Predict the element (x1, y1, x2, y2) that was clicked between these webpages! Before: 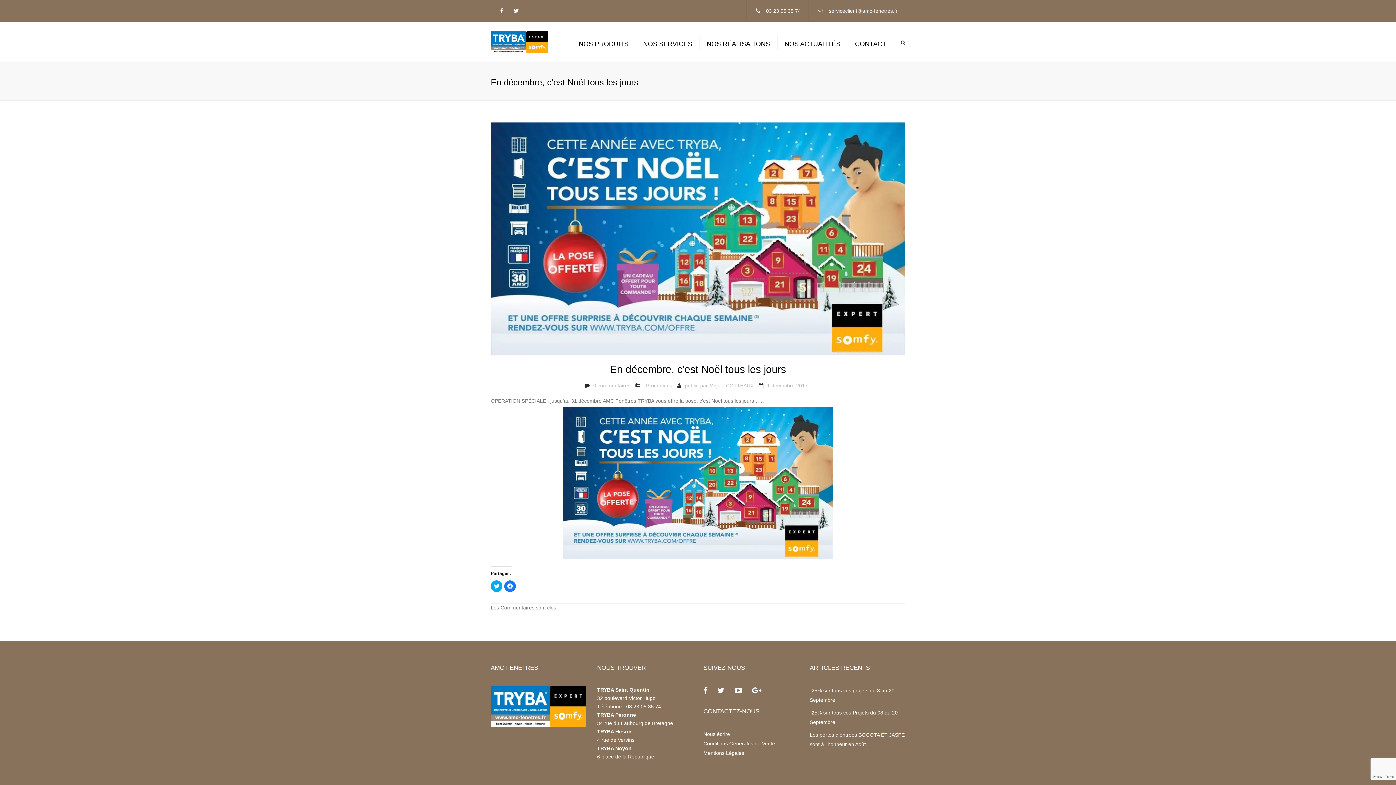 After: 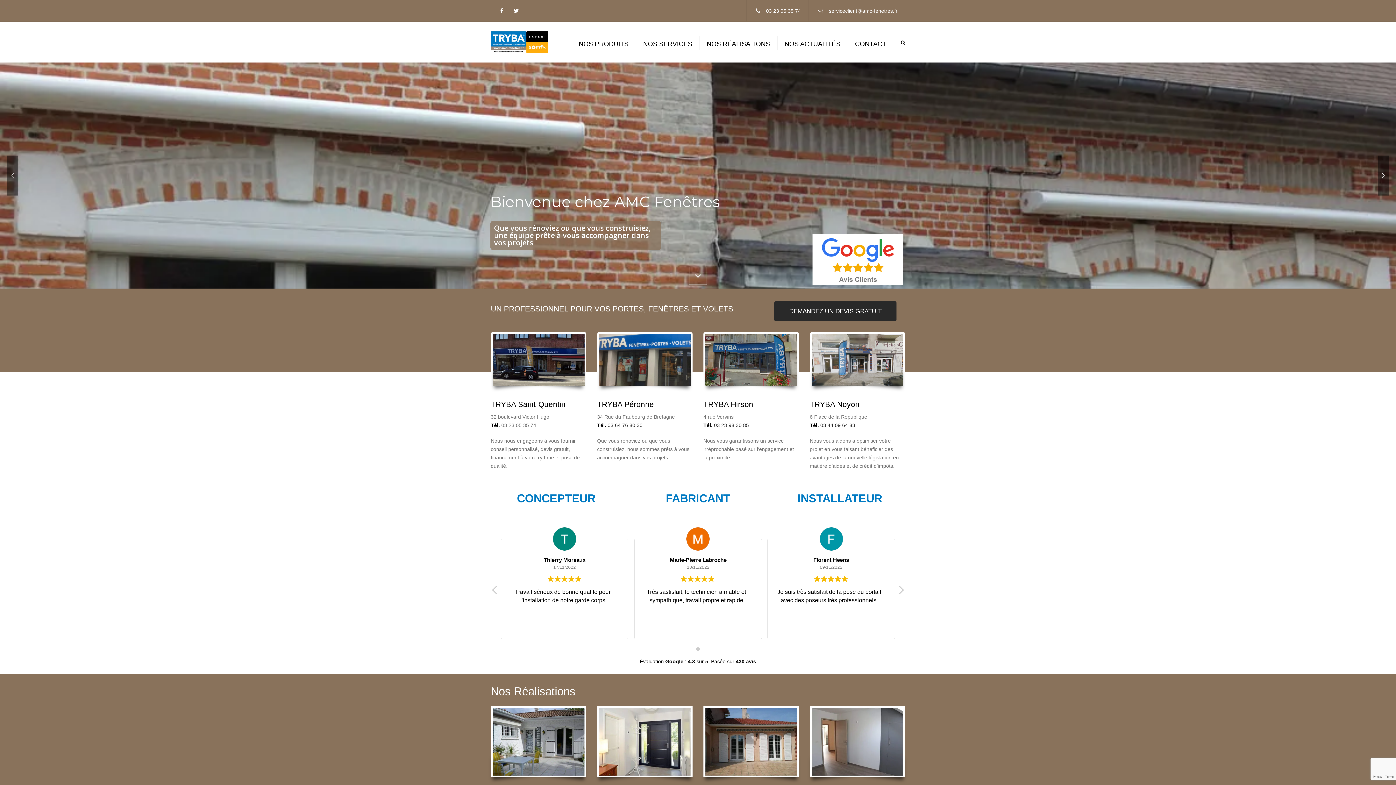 Action: bbox: (490, 709, 586, 715)